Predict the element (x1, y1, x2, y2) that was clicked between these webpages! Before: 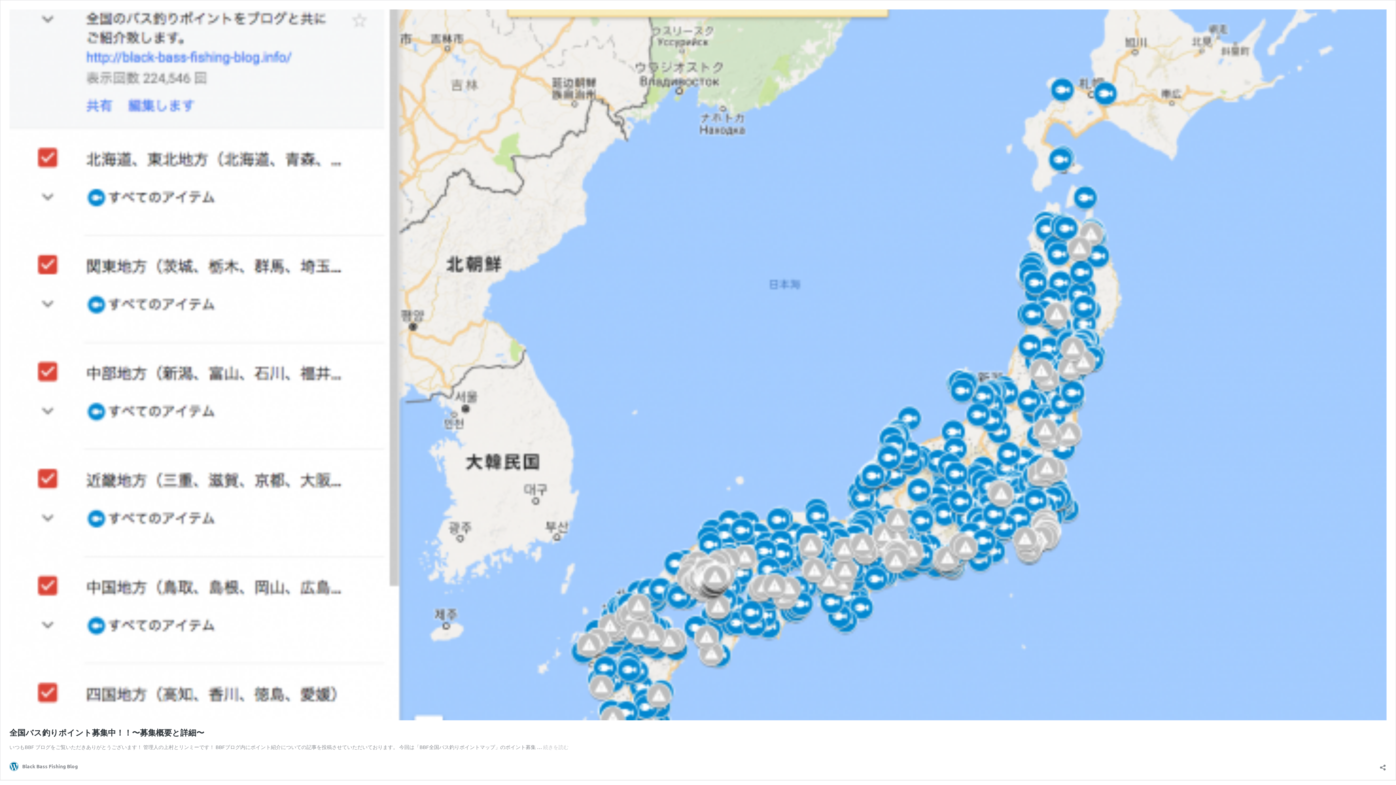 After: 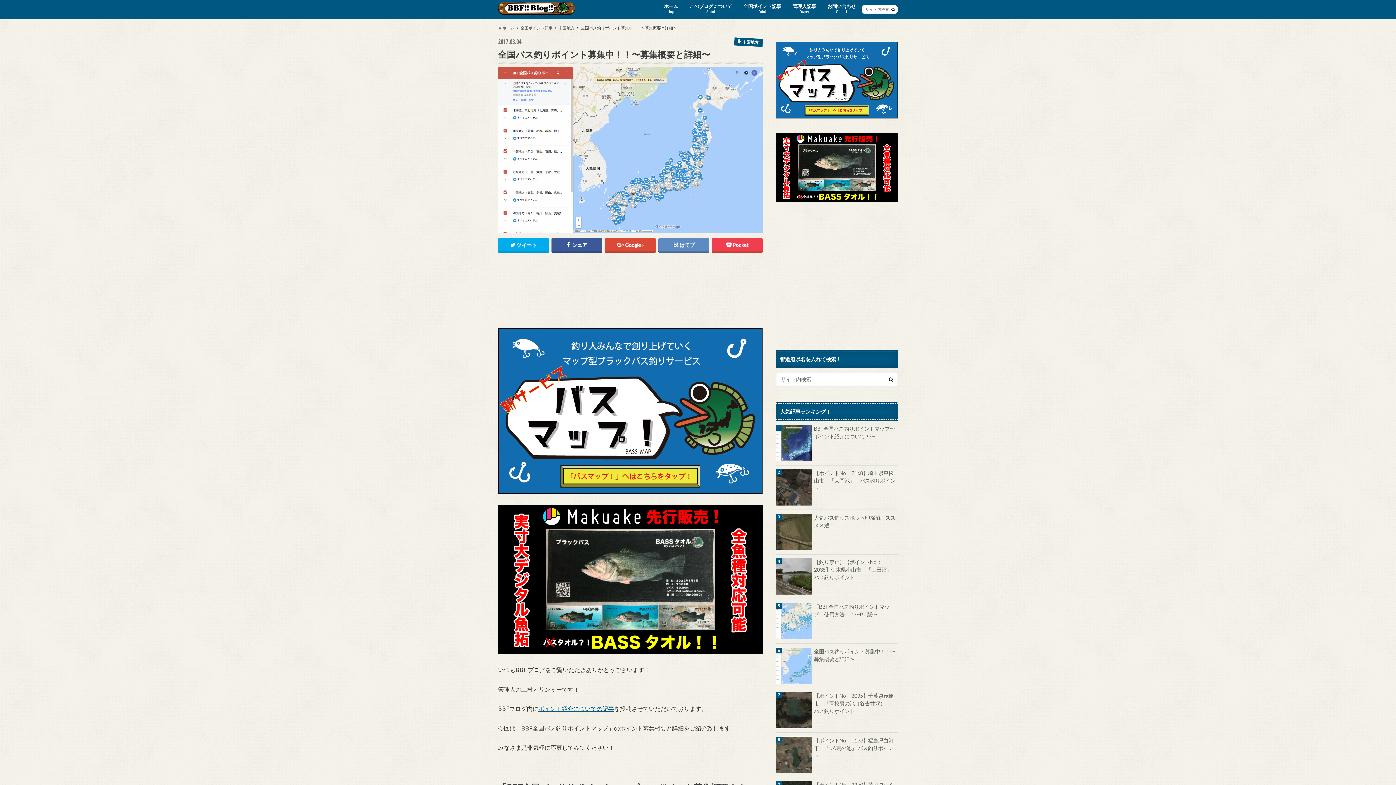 Action: bbox: (9, 713, 1386, 720)